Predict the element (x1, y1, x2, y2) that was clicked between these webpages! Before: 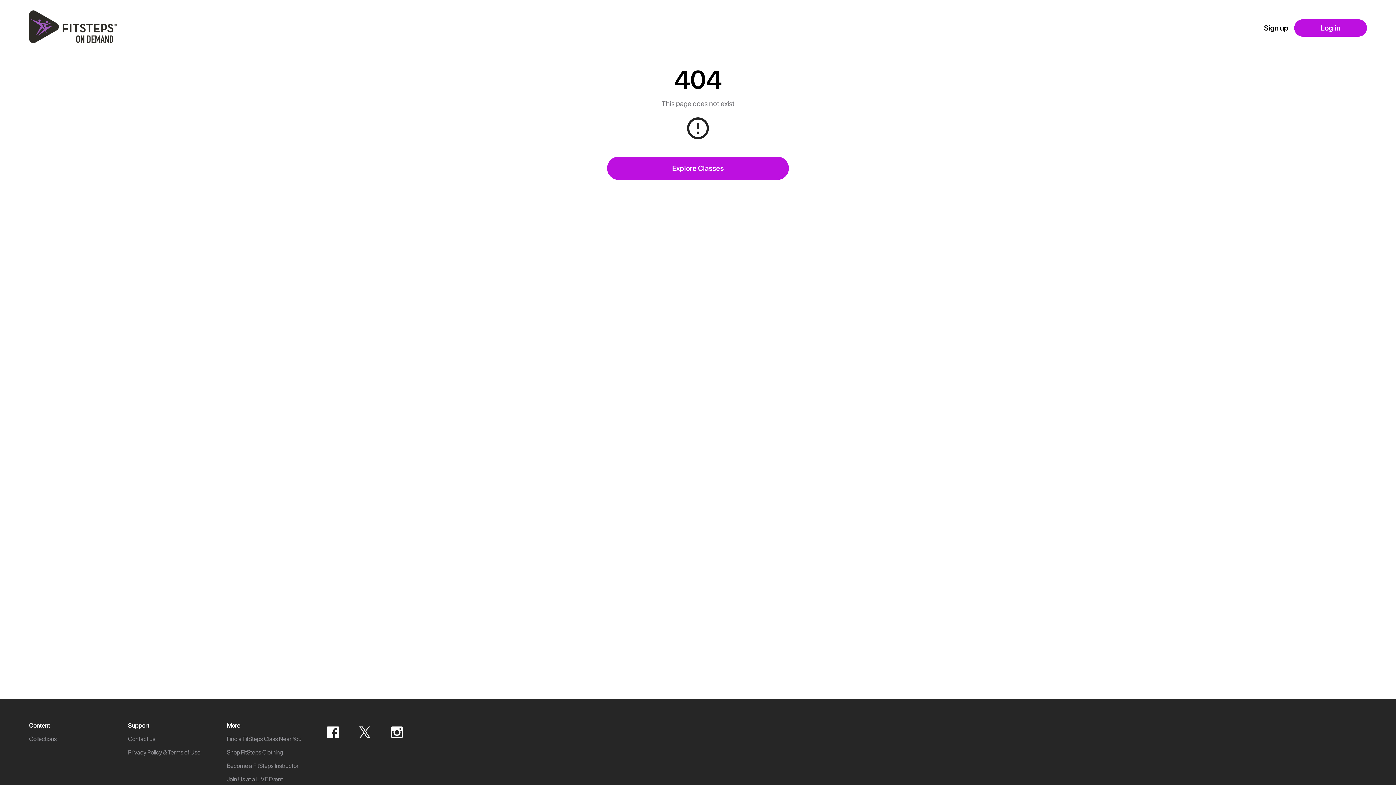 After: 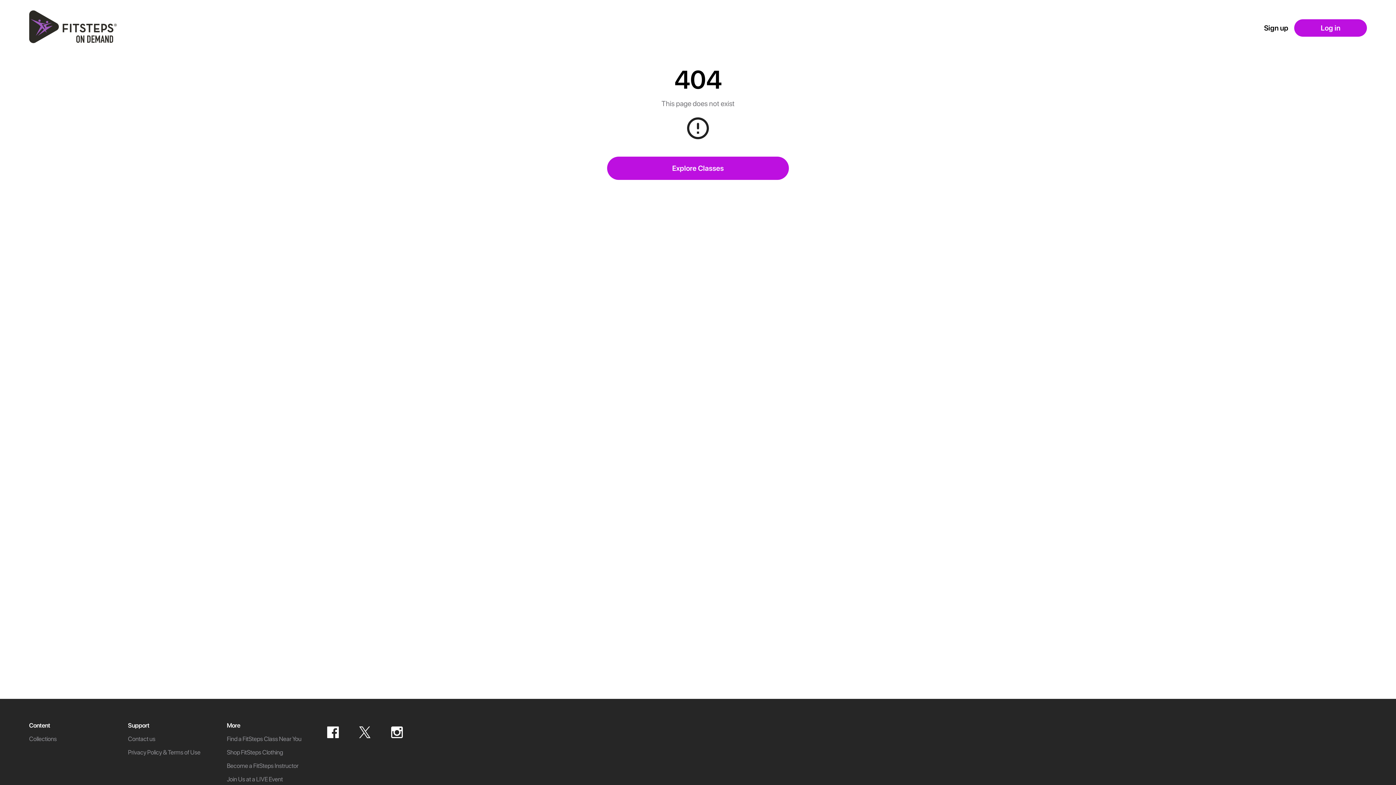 Action: label: https://www.instagram.com/fitstepsondemand/ bbox: (391, 726, 402, 741)